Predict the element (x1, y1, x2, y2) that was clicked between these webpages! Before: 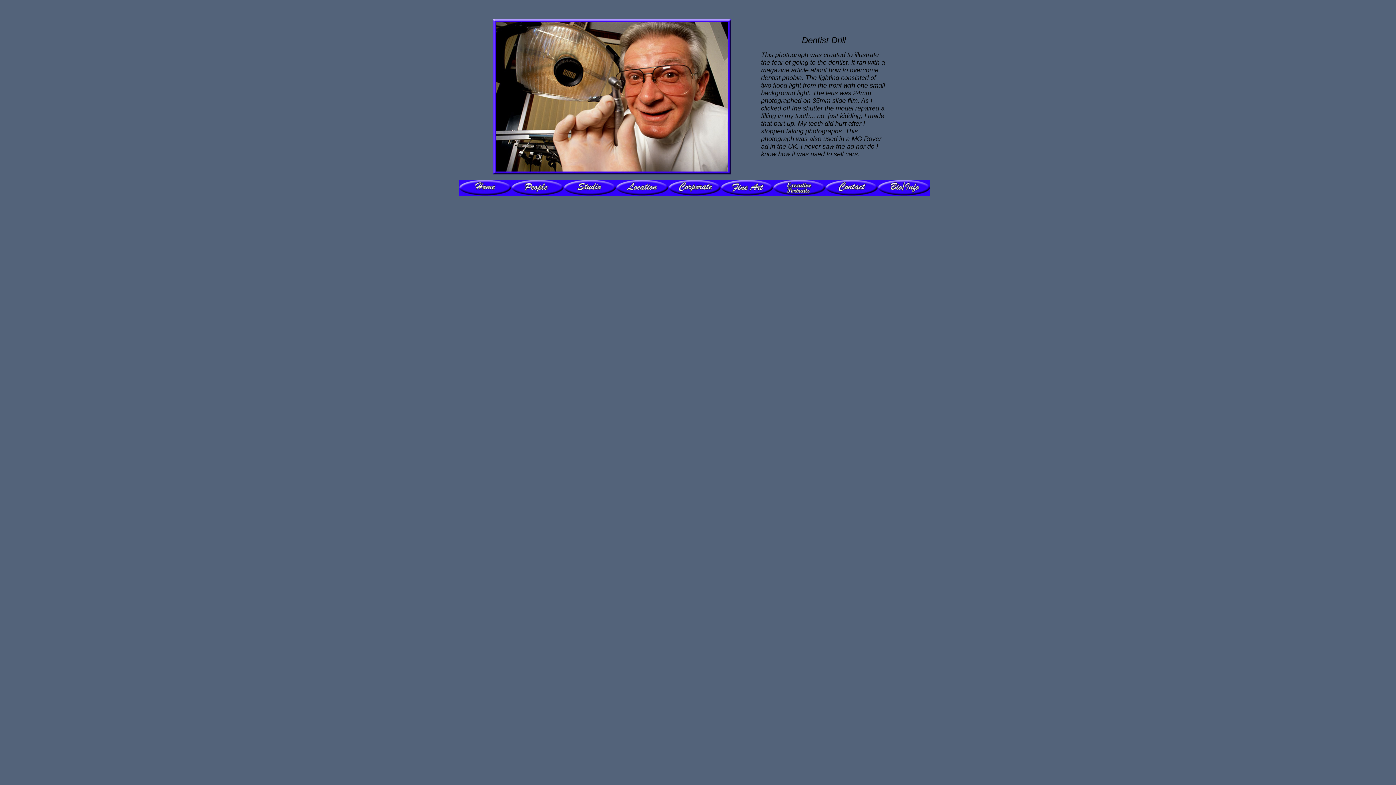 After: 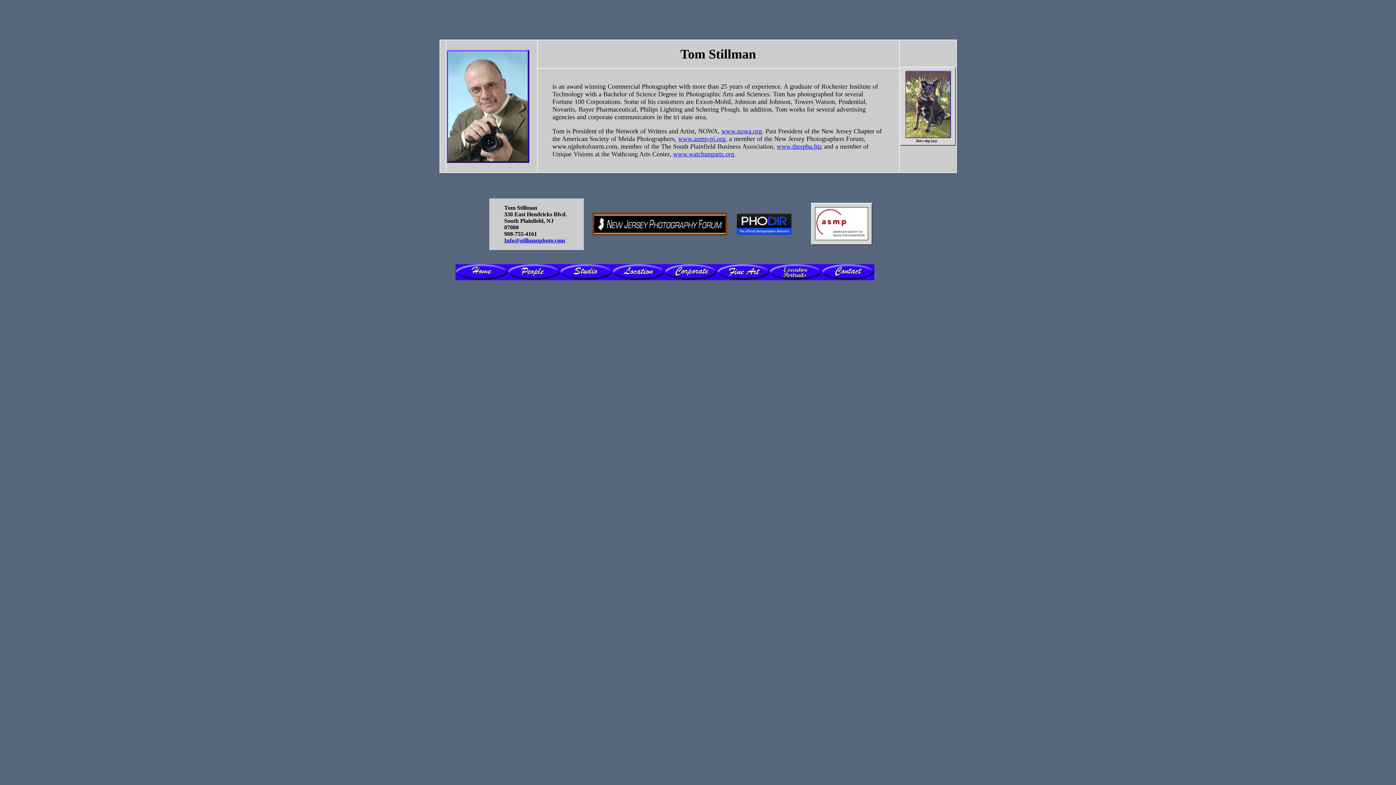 Action: bbox: (878, 190, 930, 197)